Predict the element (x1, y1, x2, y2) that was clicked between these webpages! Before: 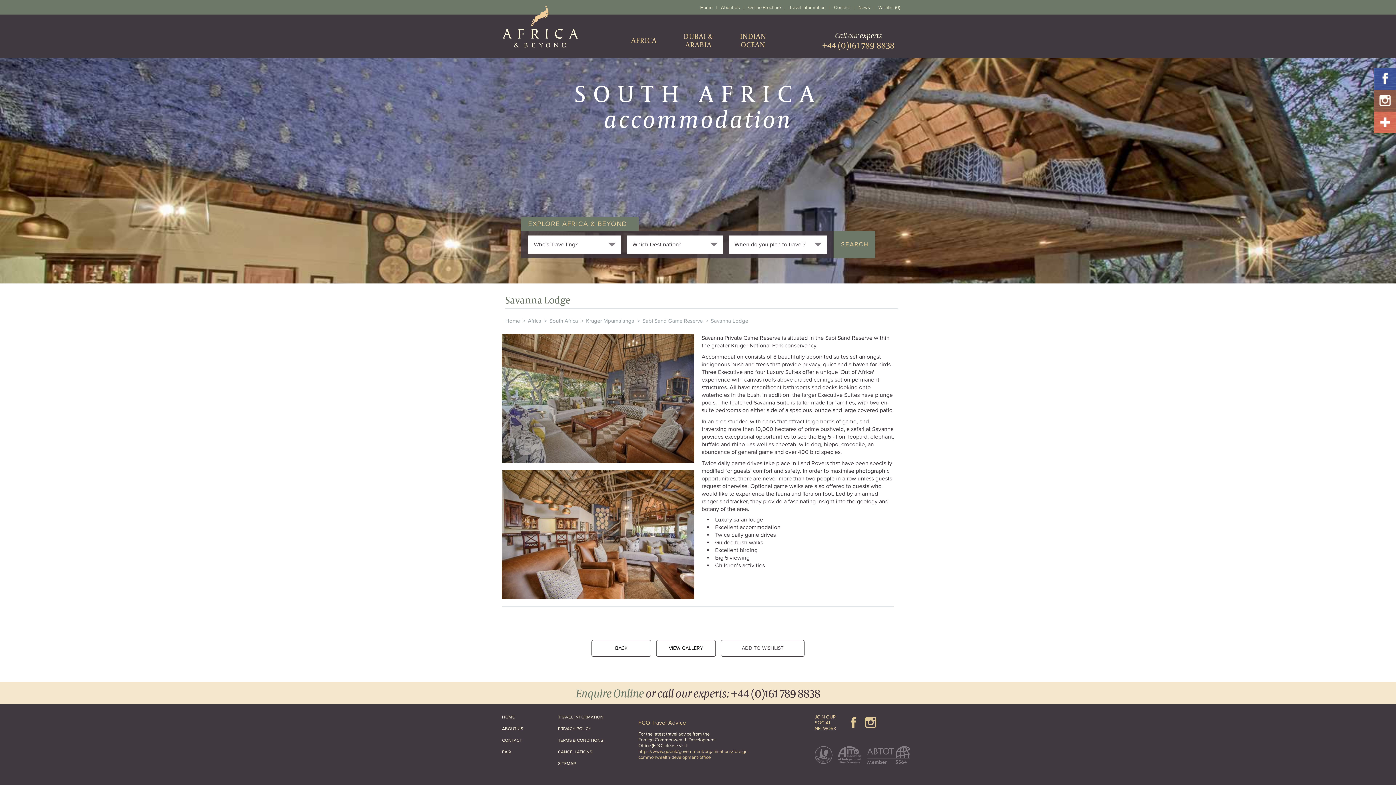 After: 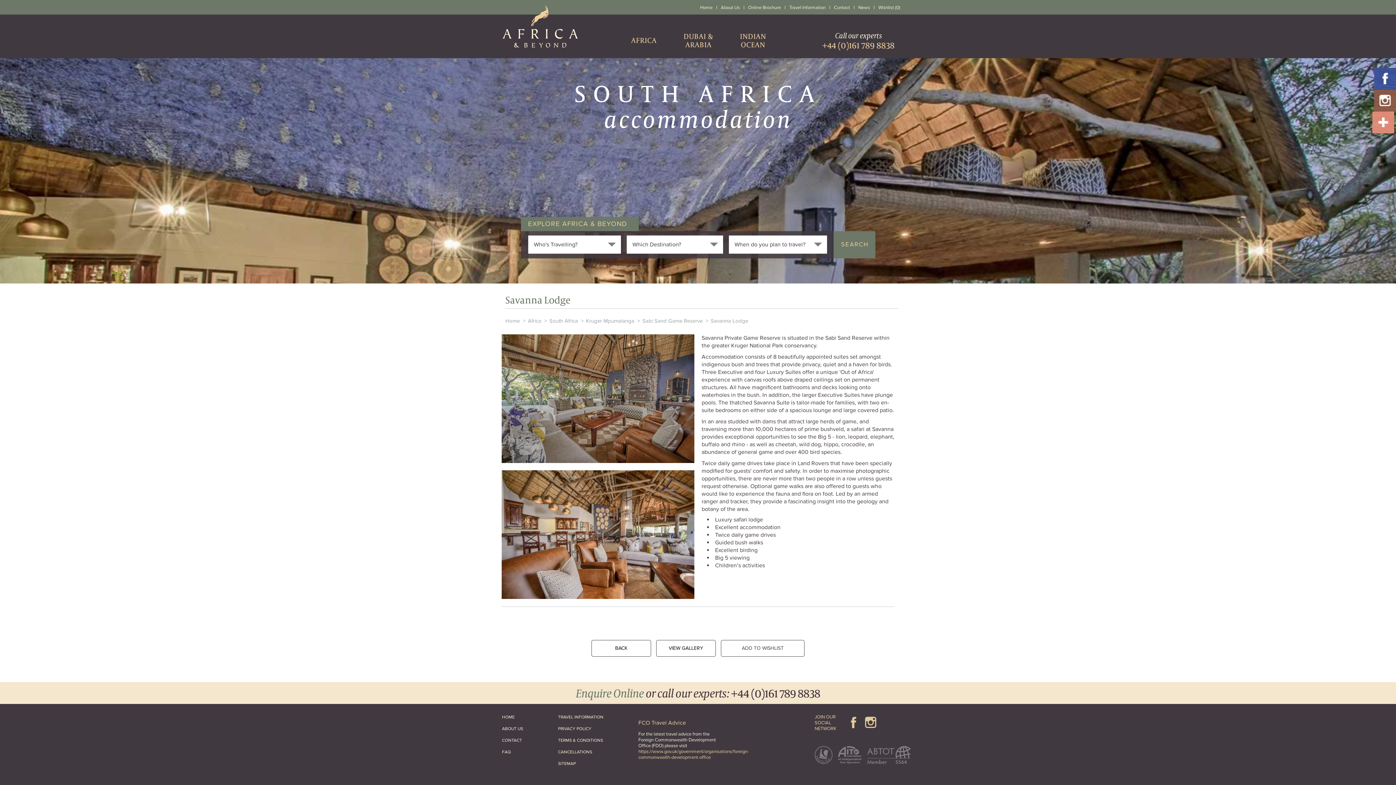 Action: bbox: (1374, 111, 1396, 133)